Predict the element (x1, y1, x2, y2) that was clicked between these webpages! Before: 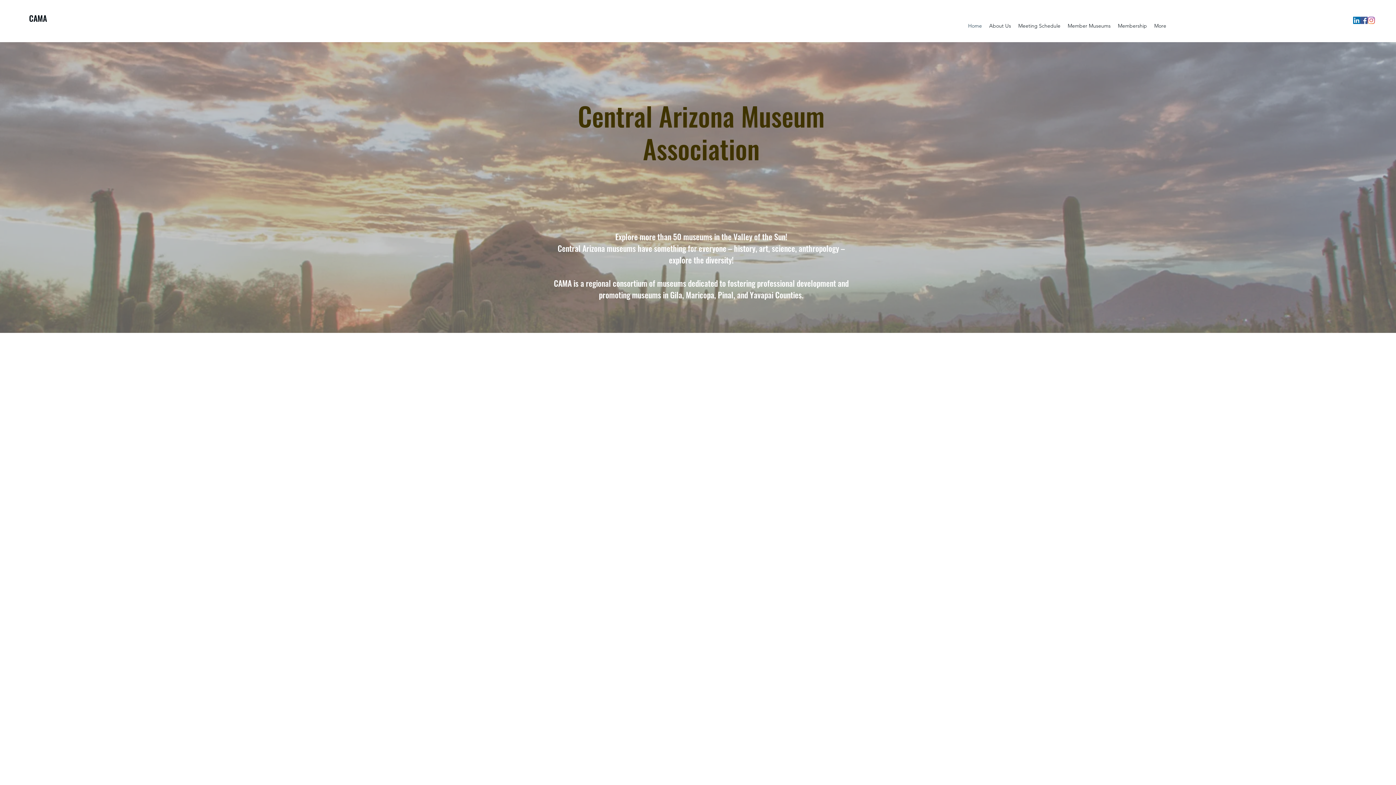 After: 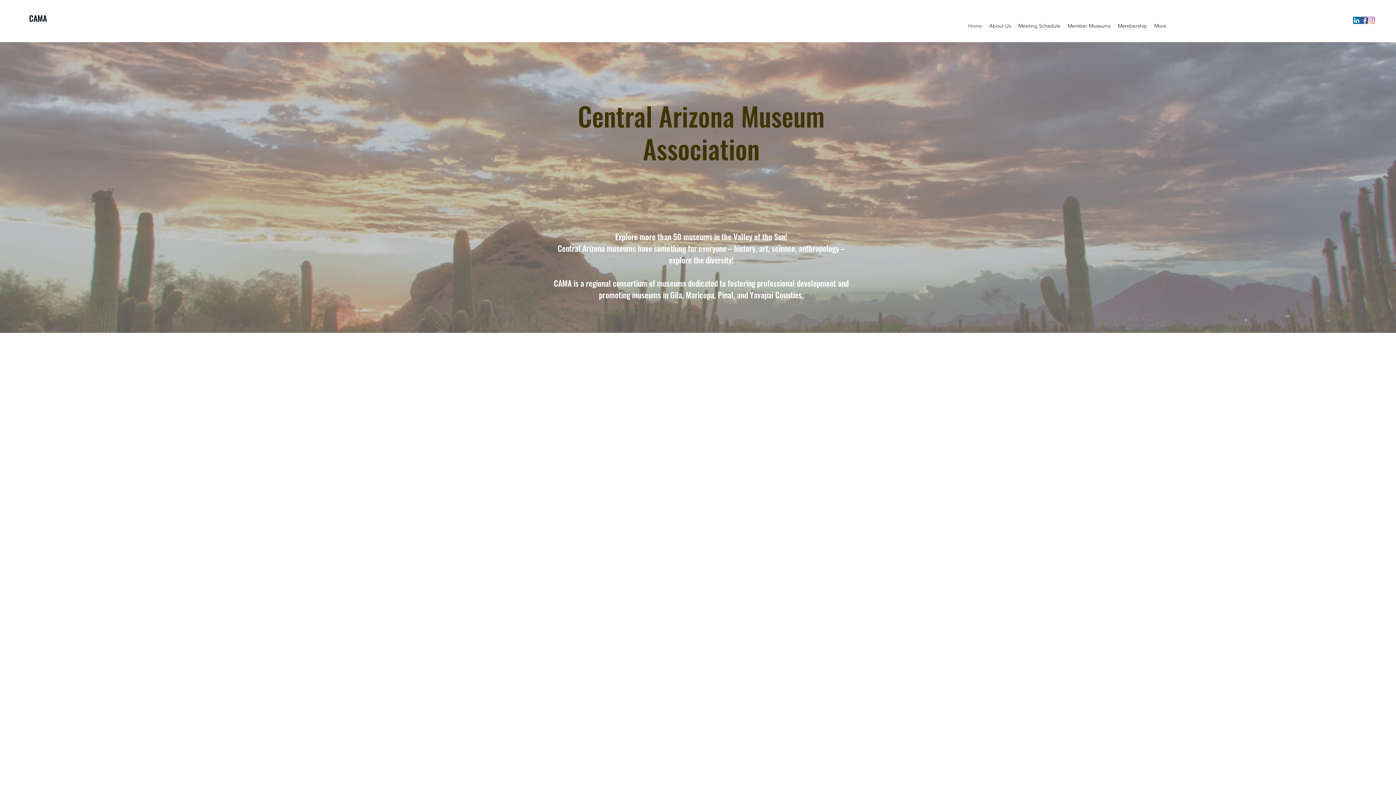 Action: bbox: (1368, 16, 1375, 24) label: Instagram